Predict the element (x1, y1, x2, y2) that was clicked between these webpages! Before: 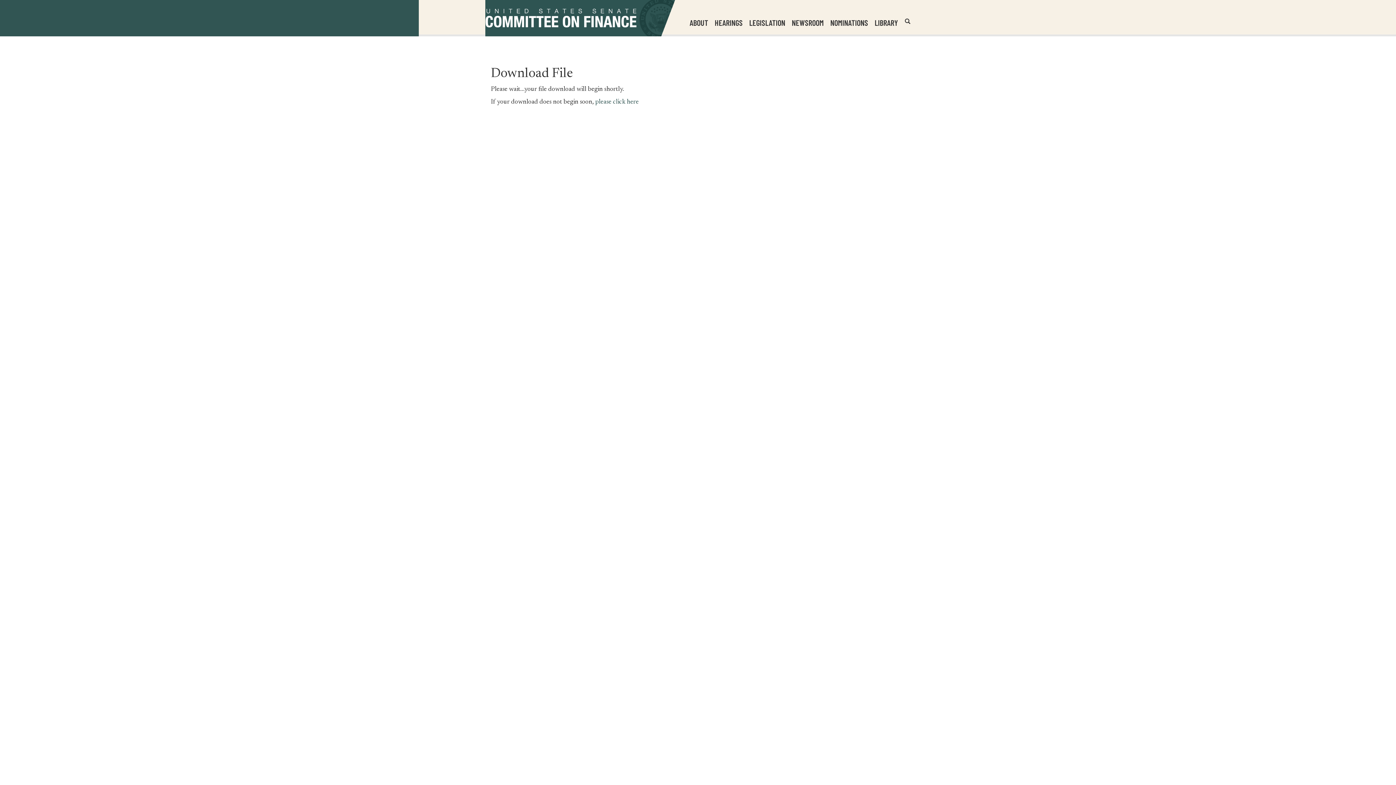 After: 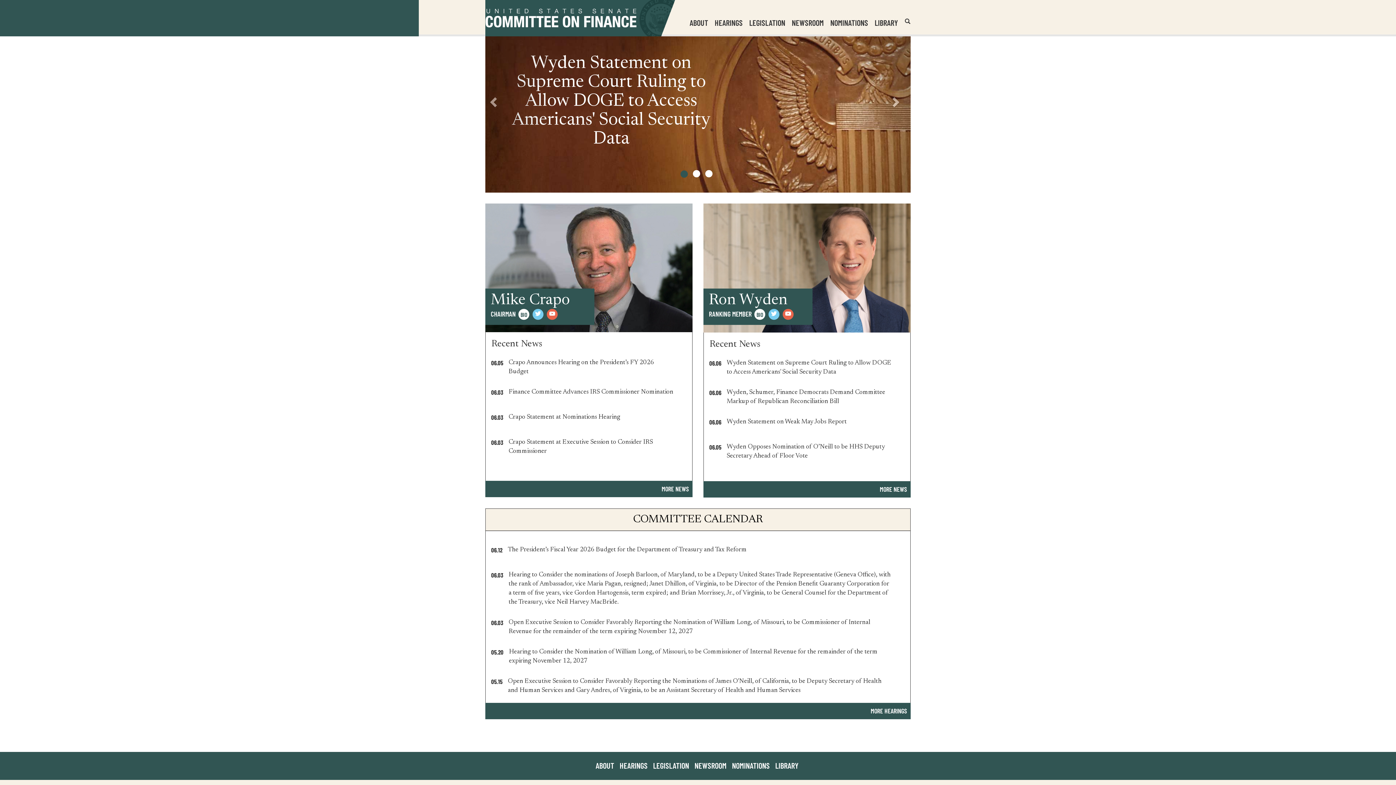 Action: bbox: (485, 14, 675, 22)